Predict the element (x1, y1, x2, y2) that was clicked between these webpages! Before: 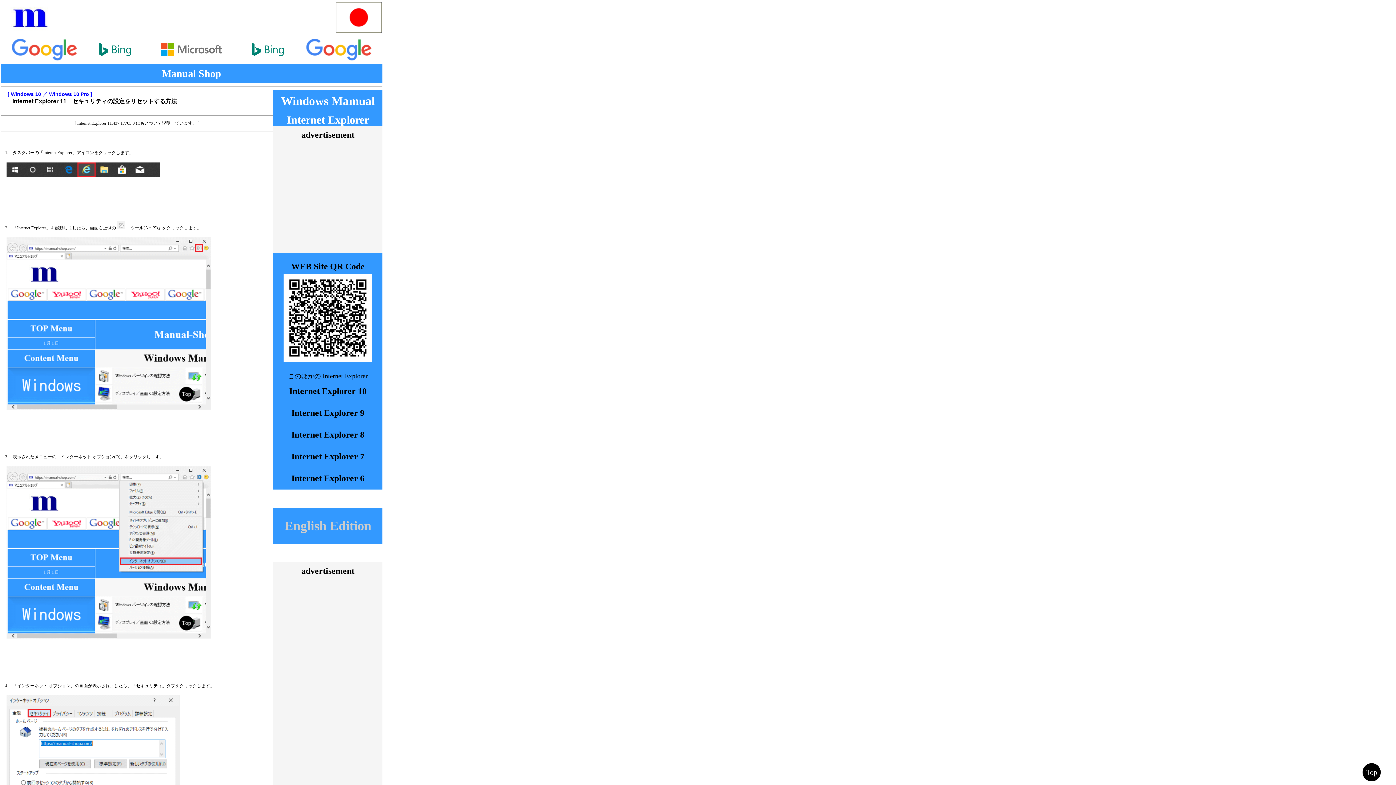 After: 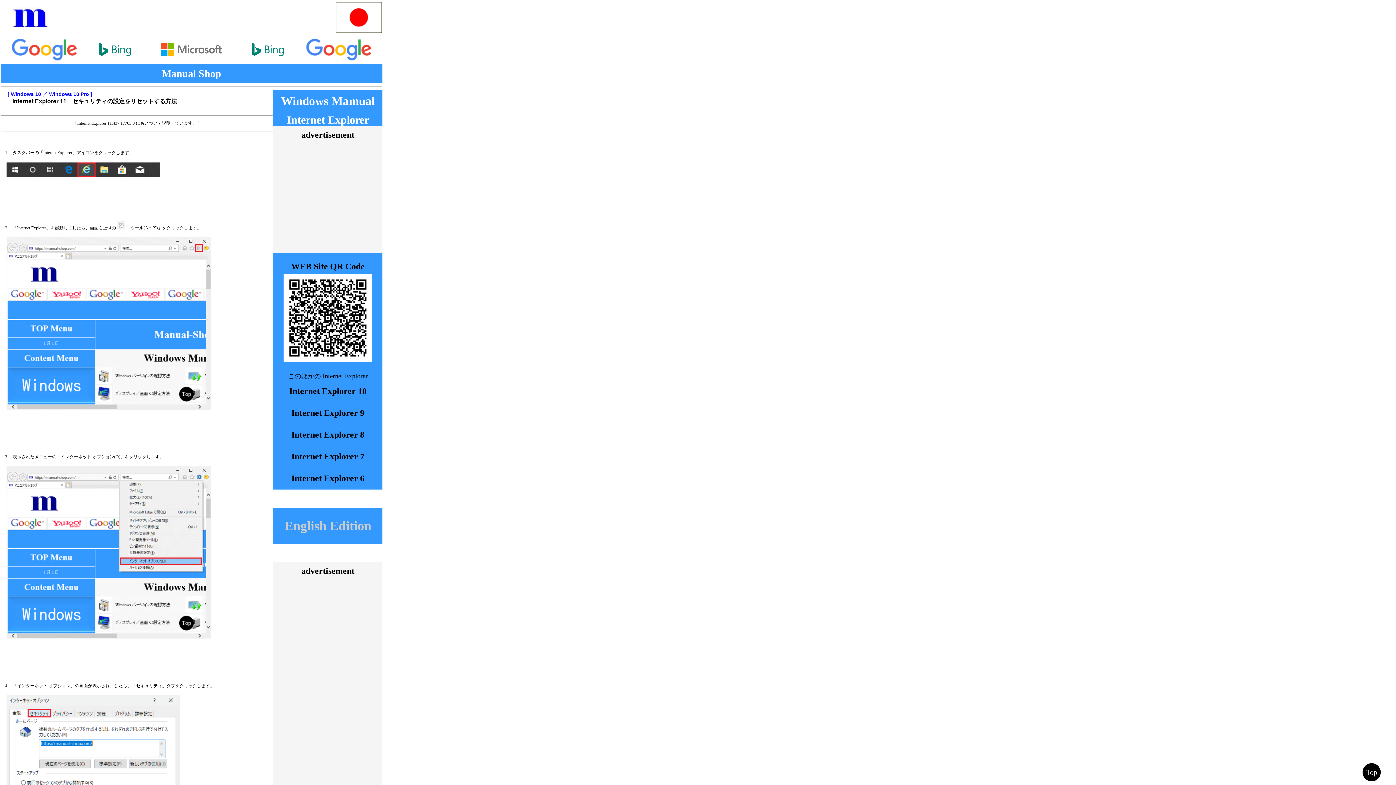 Action: label: Top bbox: (1362, 763, 1381, 781)